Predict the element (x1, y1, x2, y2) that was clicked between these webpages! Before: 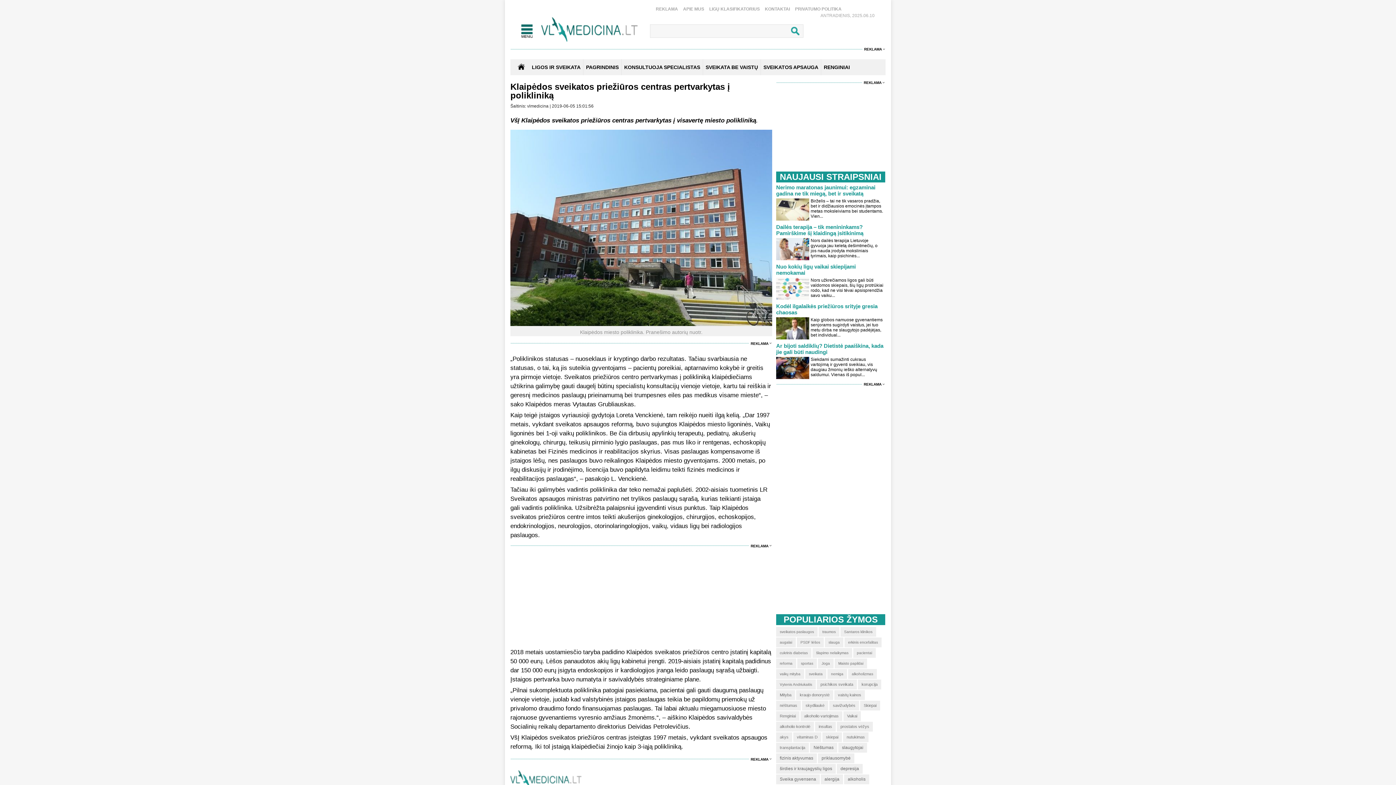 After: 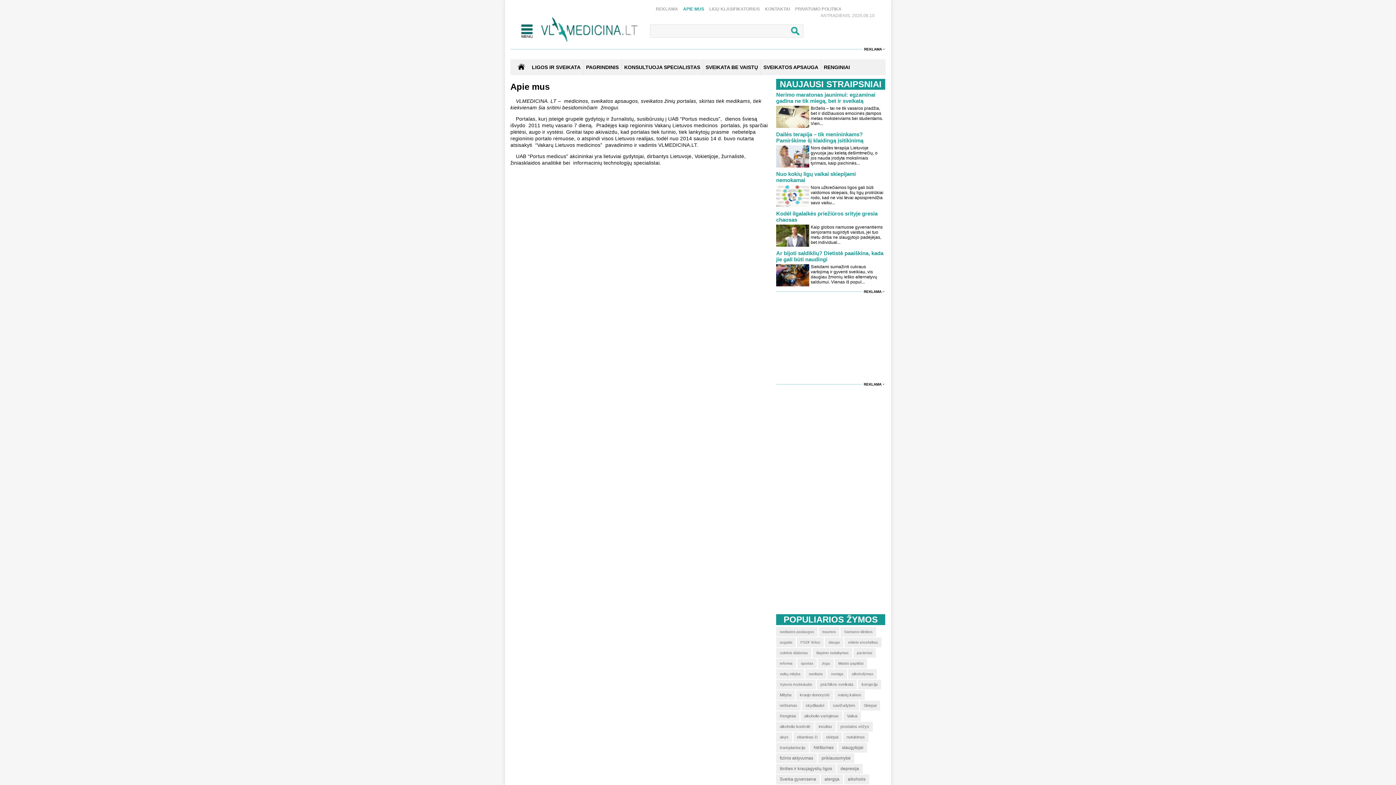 Action: bbox: (679, 5, 704, 12) label: APIE MUS